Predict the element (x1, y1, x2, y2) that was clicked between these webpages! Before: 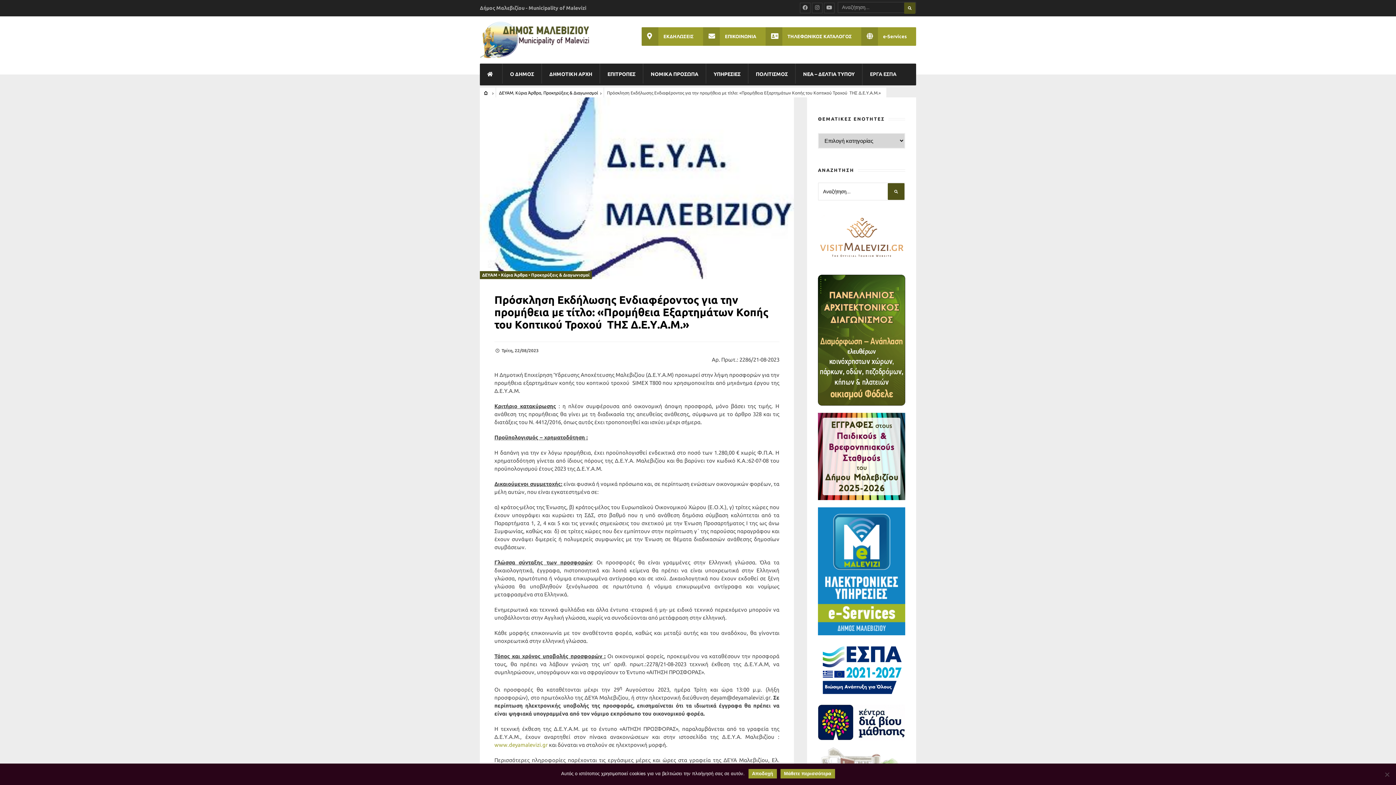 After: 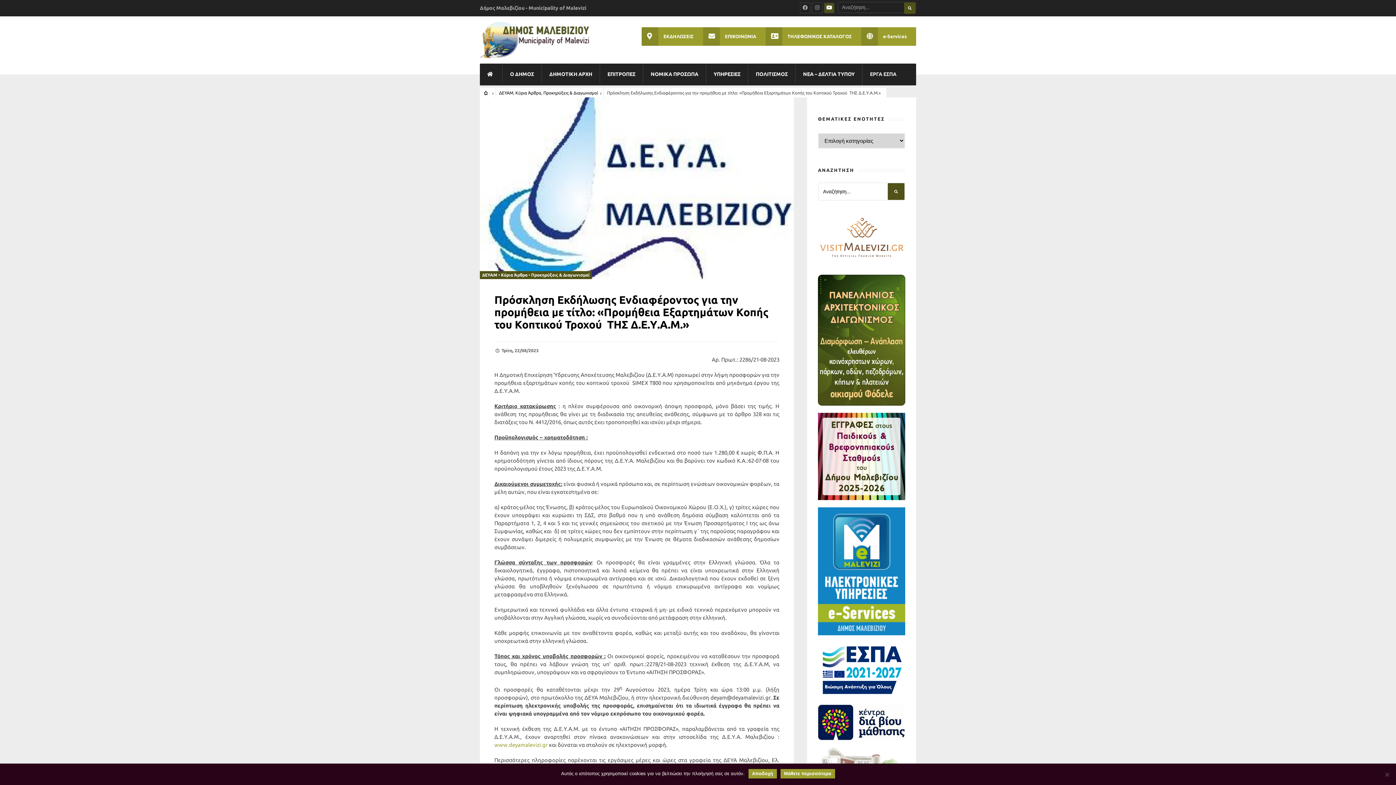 Action: bbox: (824, 2, 834, 13)